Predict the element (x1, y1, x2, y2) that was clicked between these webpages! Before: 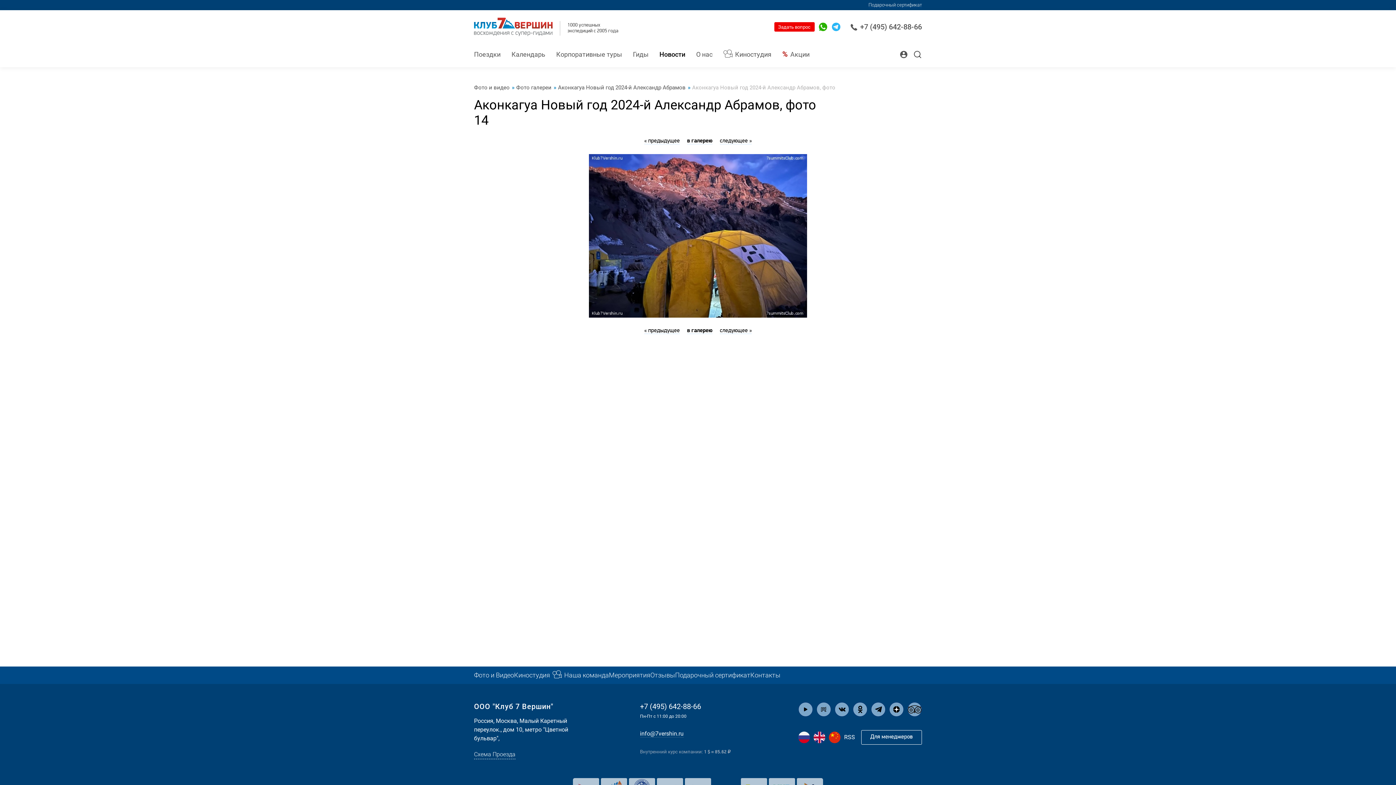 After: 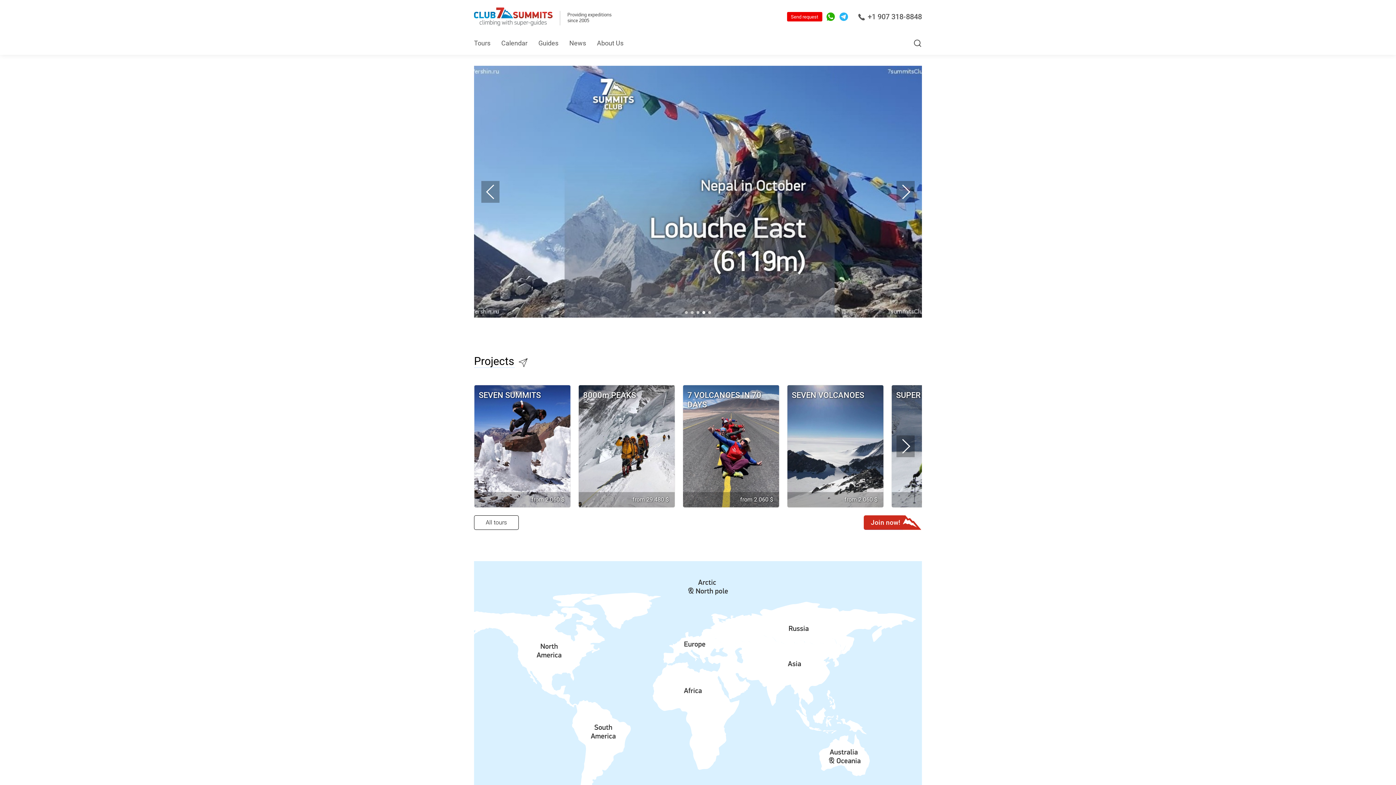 Action: bbox: (813, 732, 825, 743)